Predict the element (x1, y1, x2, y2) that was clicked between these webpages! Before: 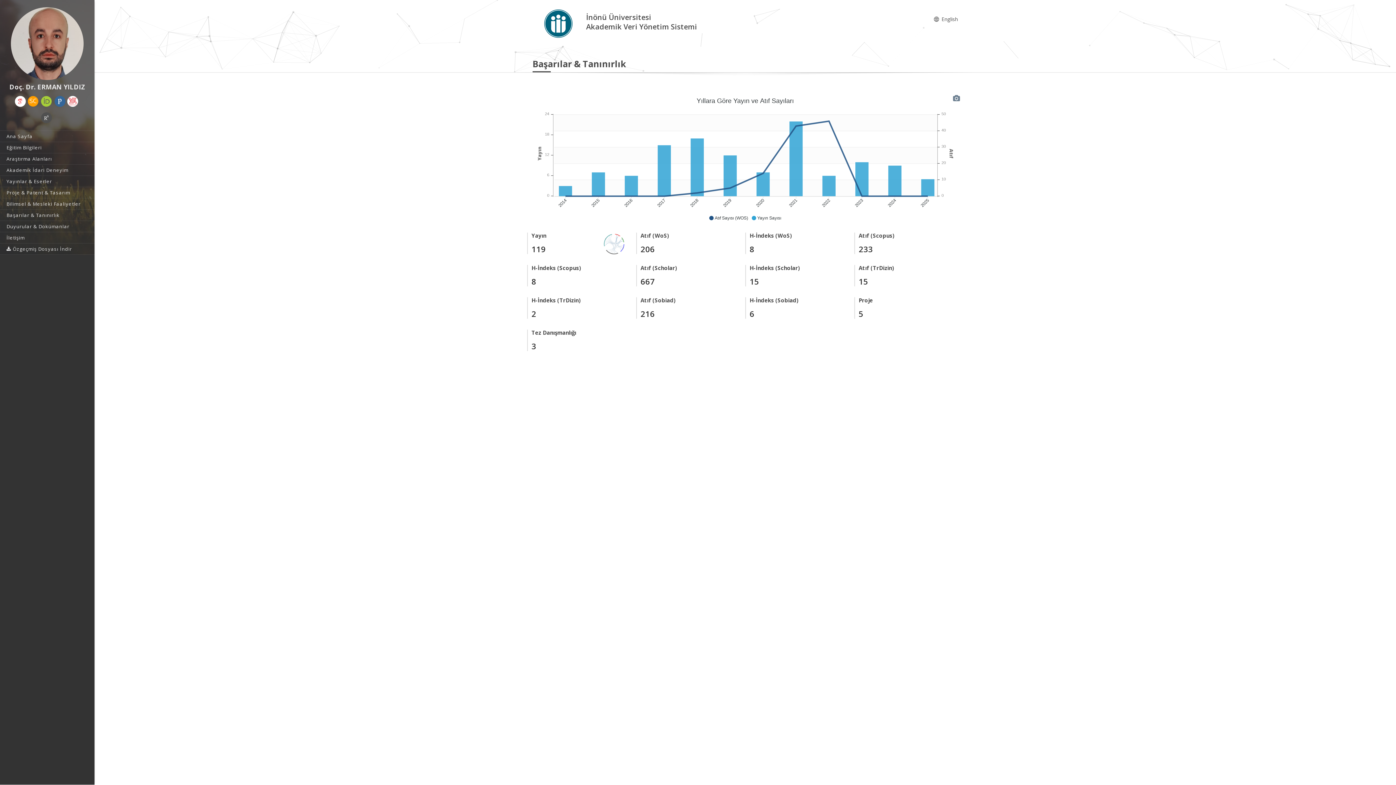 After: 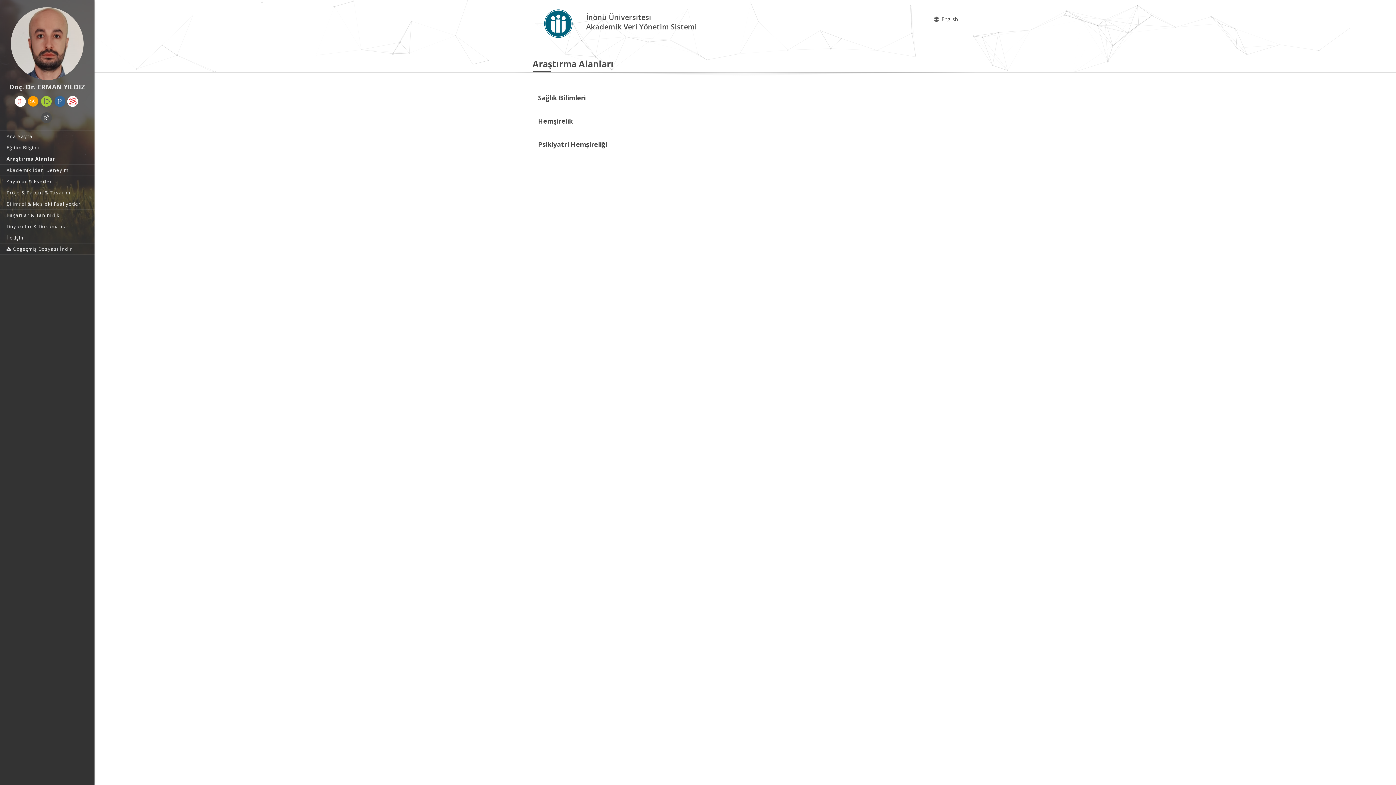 Action: label: Araştırma Alanları bbox: (0, 153, 94, 164)